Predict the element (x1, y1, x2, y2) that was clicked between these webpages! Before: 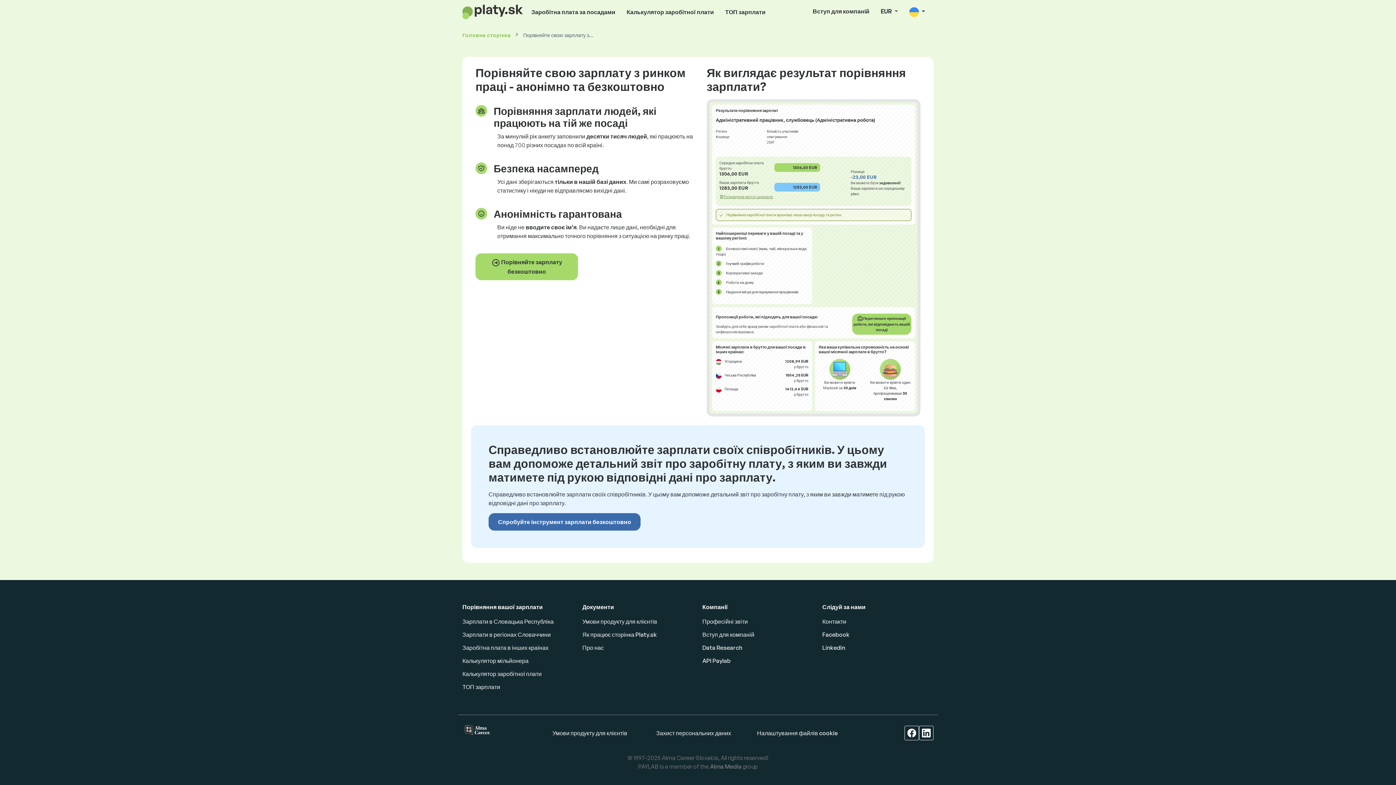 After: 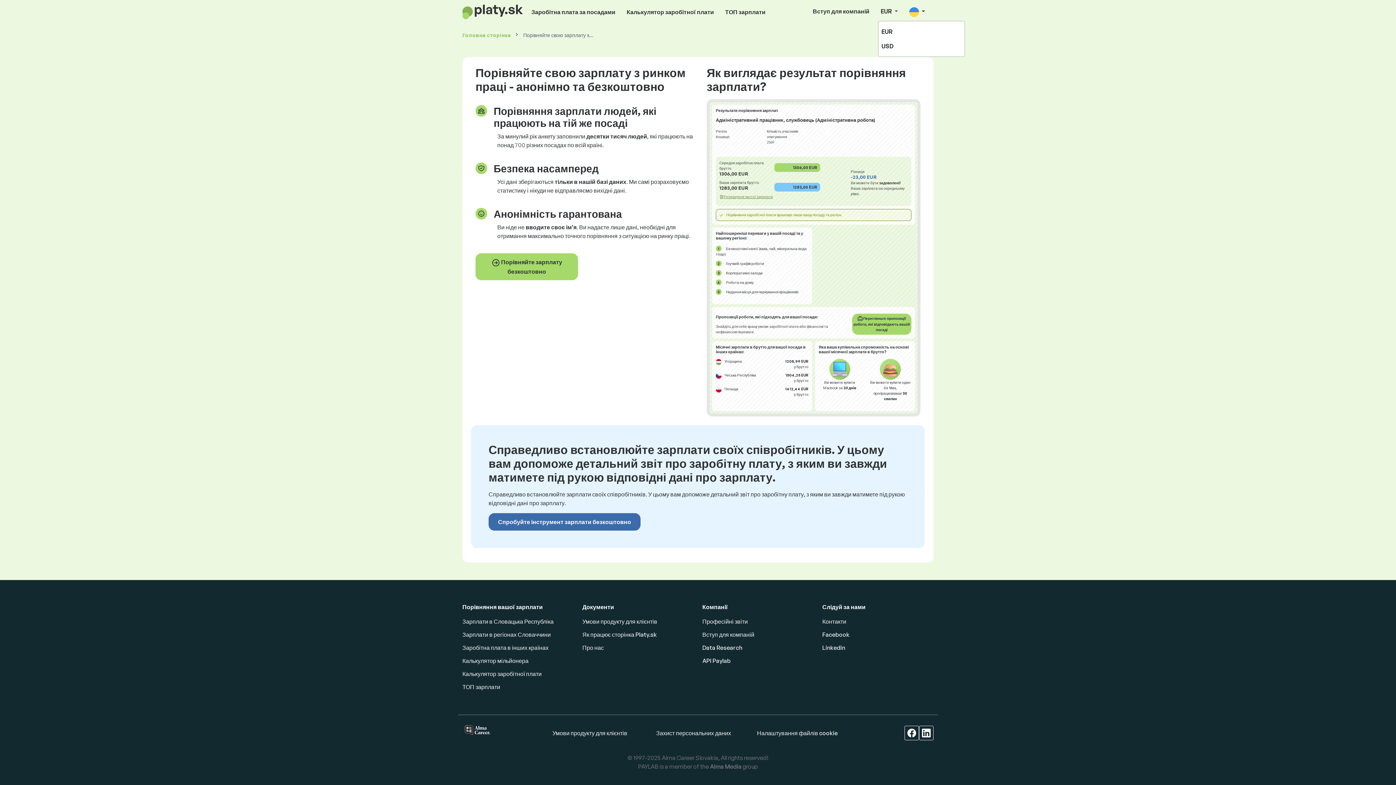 Action: bbox: (878, 4, 901, 18) label: EUR 